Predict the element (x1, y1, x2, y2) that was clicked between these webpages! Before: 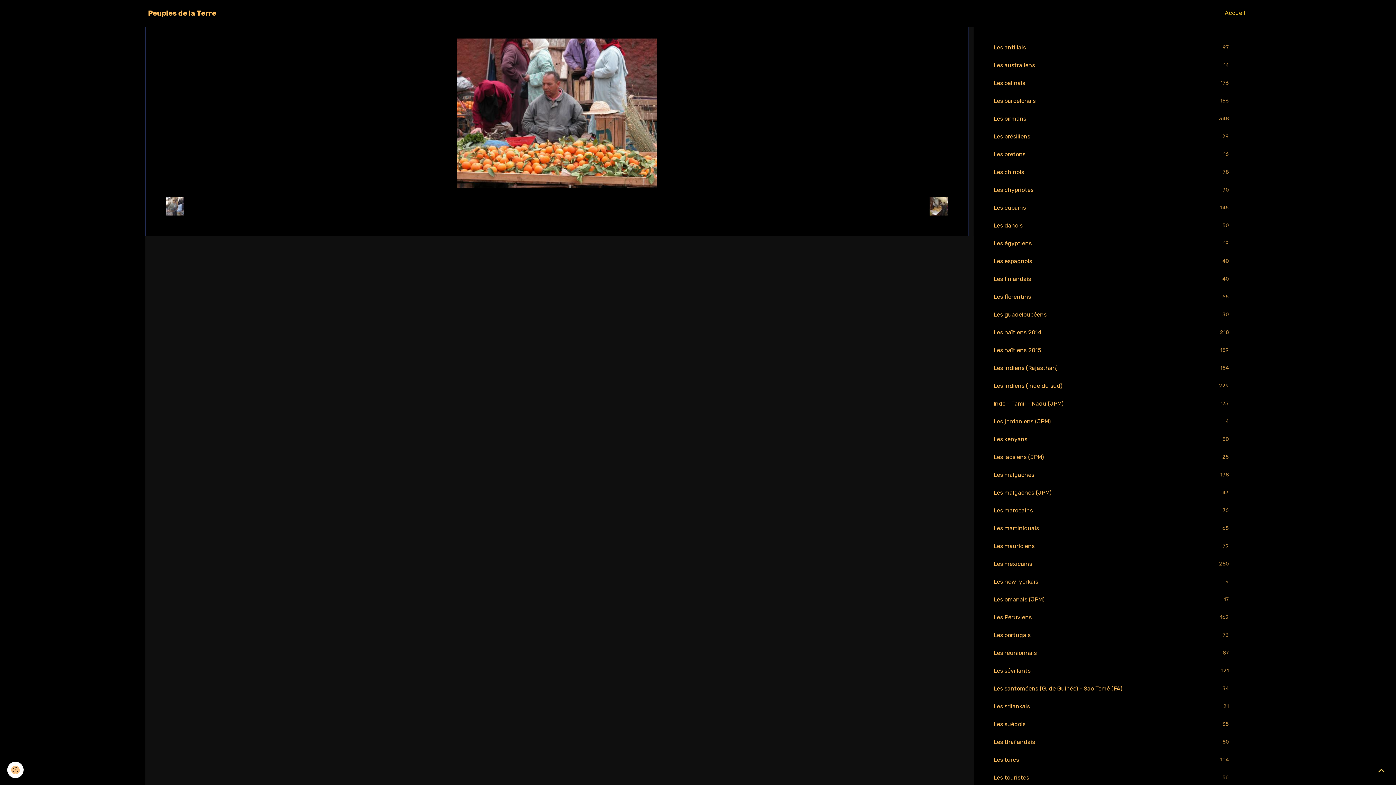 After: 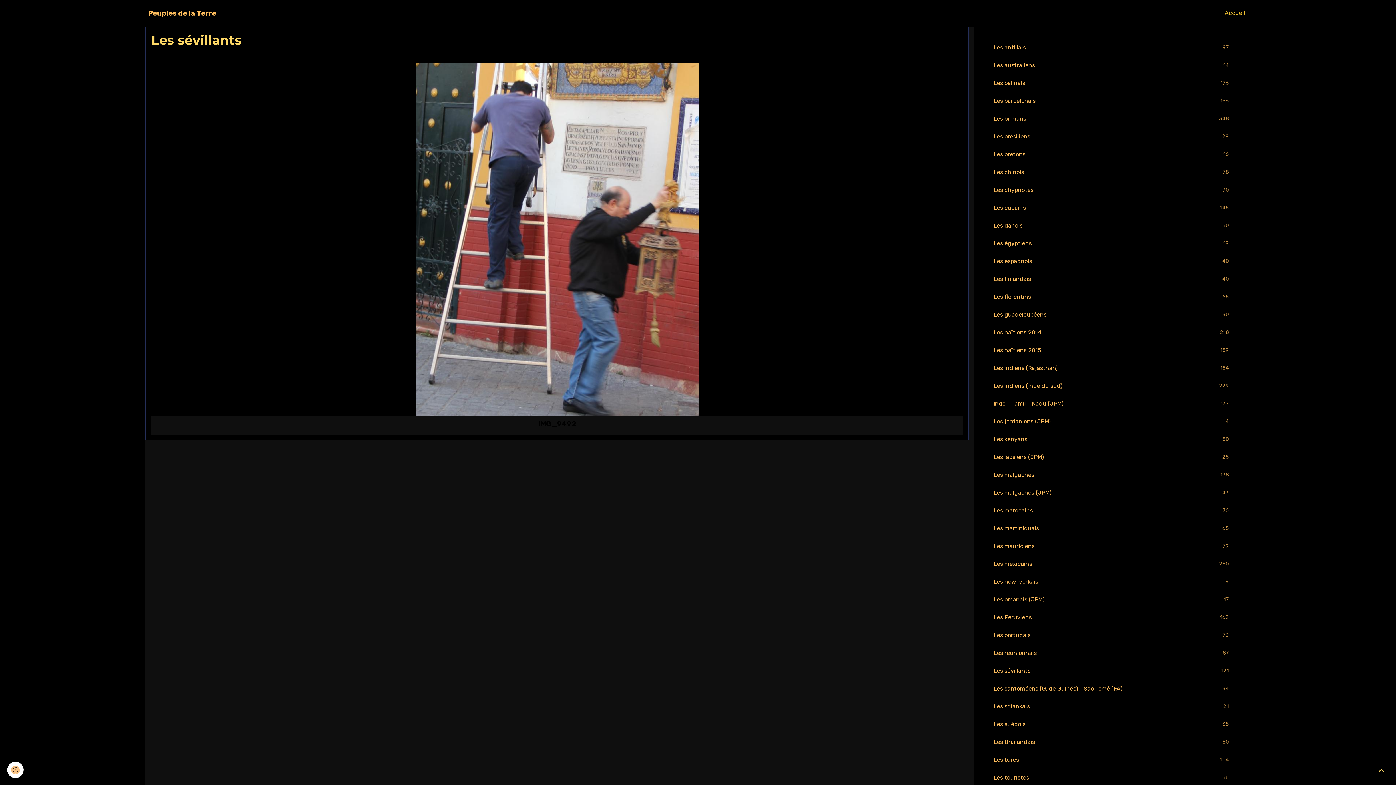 Action: label: Les sévillants
121 bbox: (986, 662, 1239, 680)